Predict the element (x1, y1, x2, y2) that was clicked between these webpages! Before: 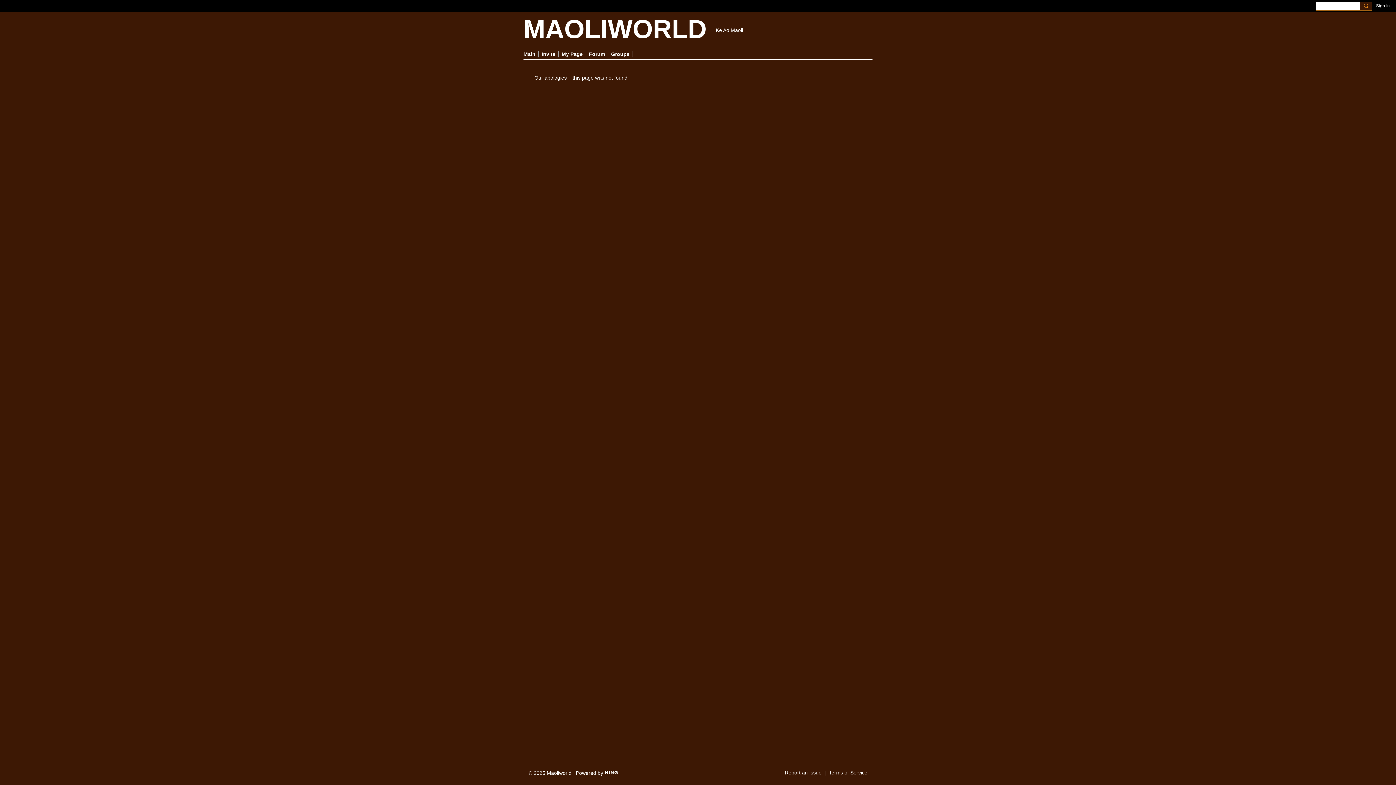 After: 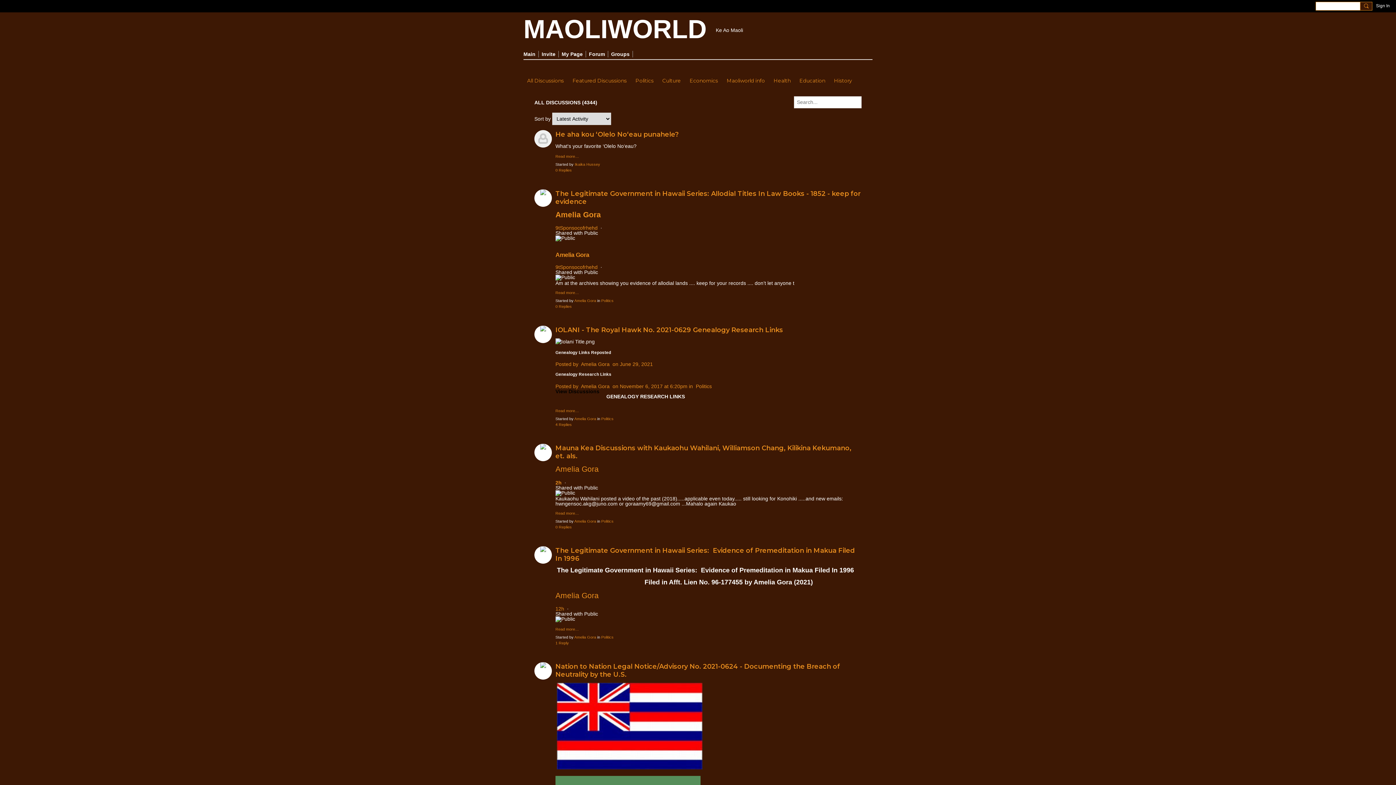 Action: label: MAOLIWORLD bbox: (523, 14, 706, 43)